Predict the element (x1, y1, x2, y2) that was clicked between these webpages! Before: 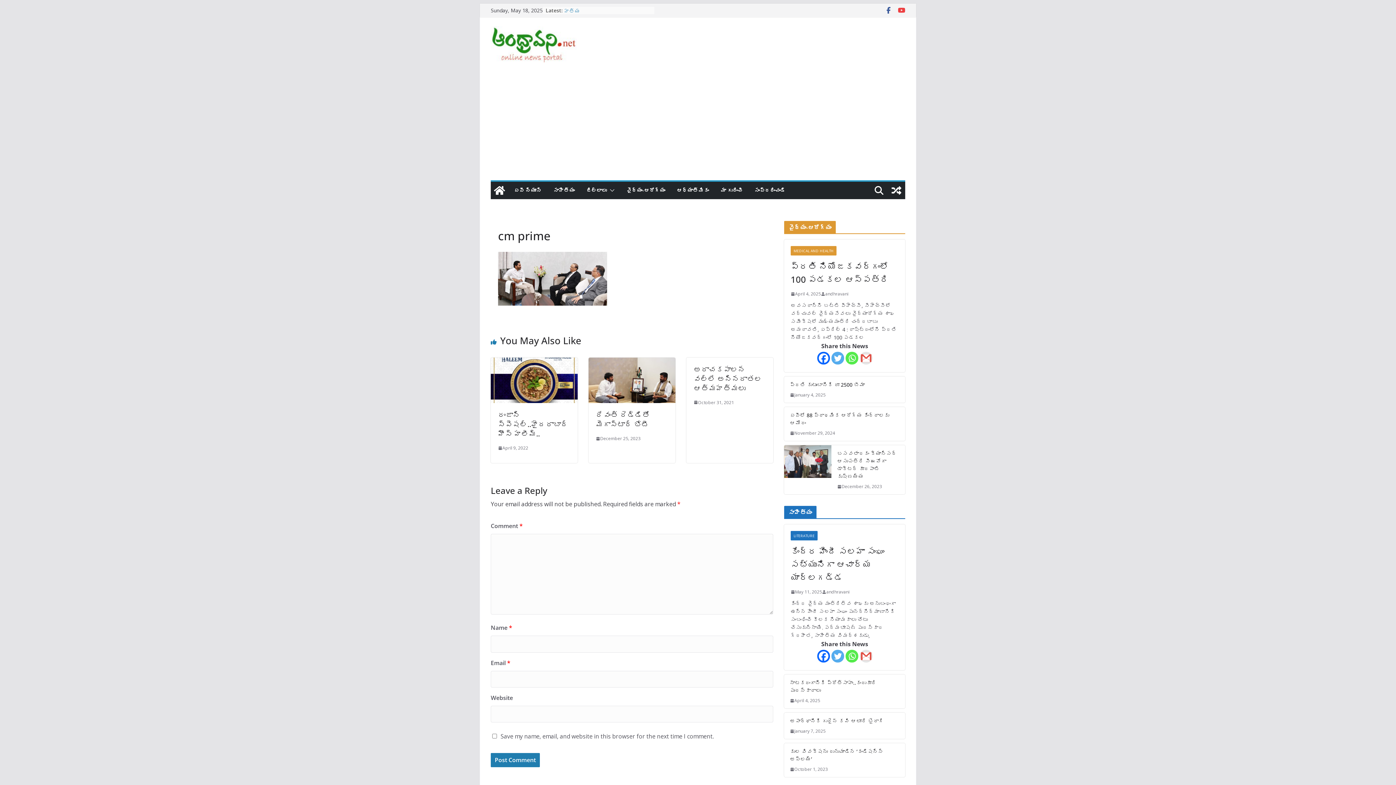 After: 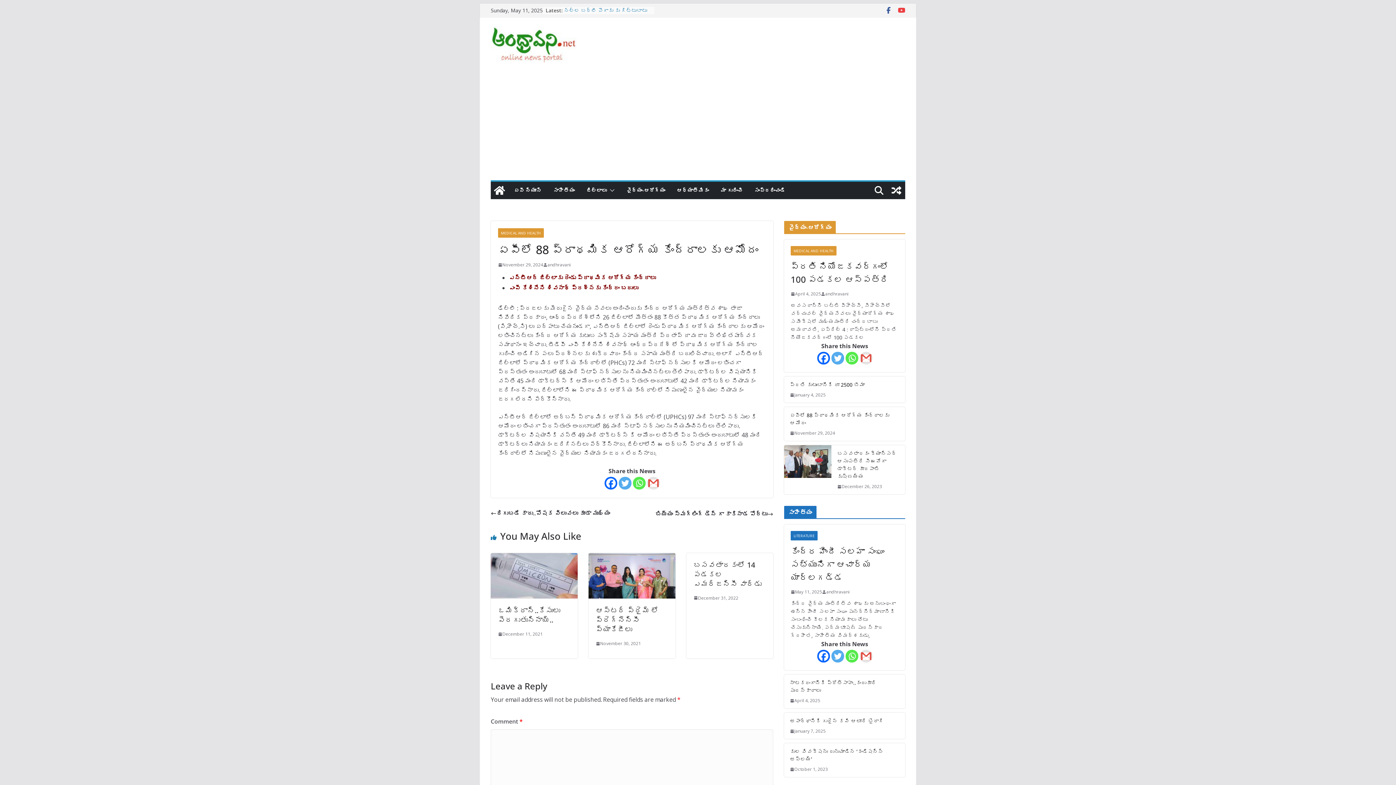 Action: label: ఏపీలో 88 ప్రాథ‌మిక ఆరోగ్య కేంద్రాలకు ఆమోదం bbox: (790, 411, 899, 426)